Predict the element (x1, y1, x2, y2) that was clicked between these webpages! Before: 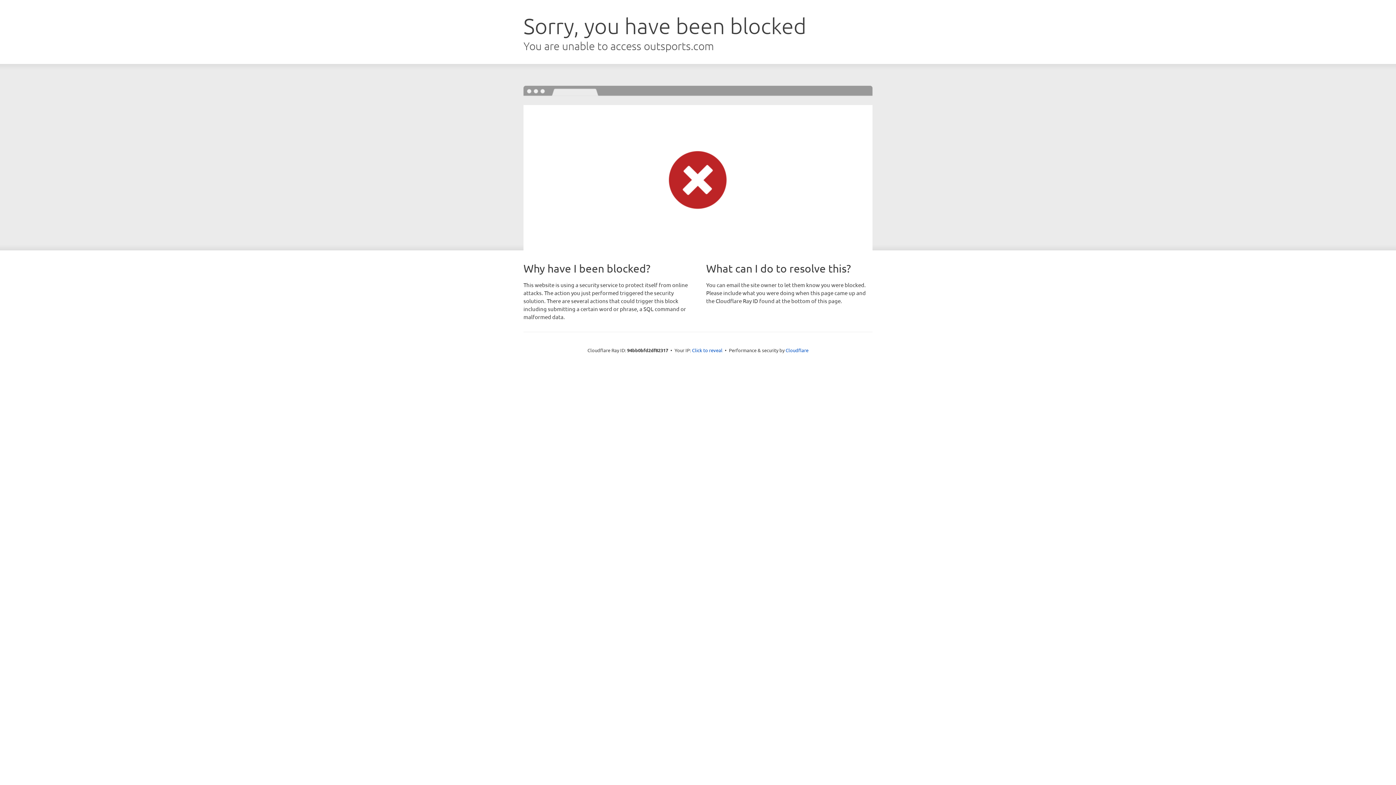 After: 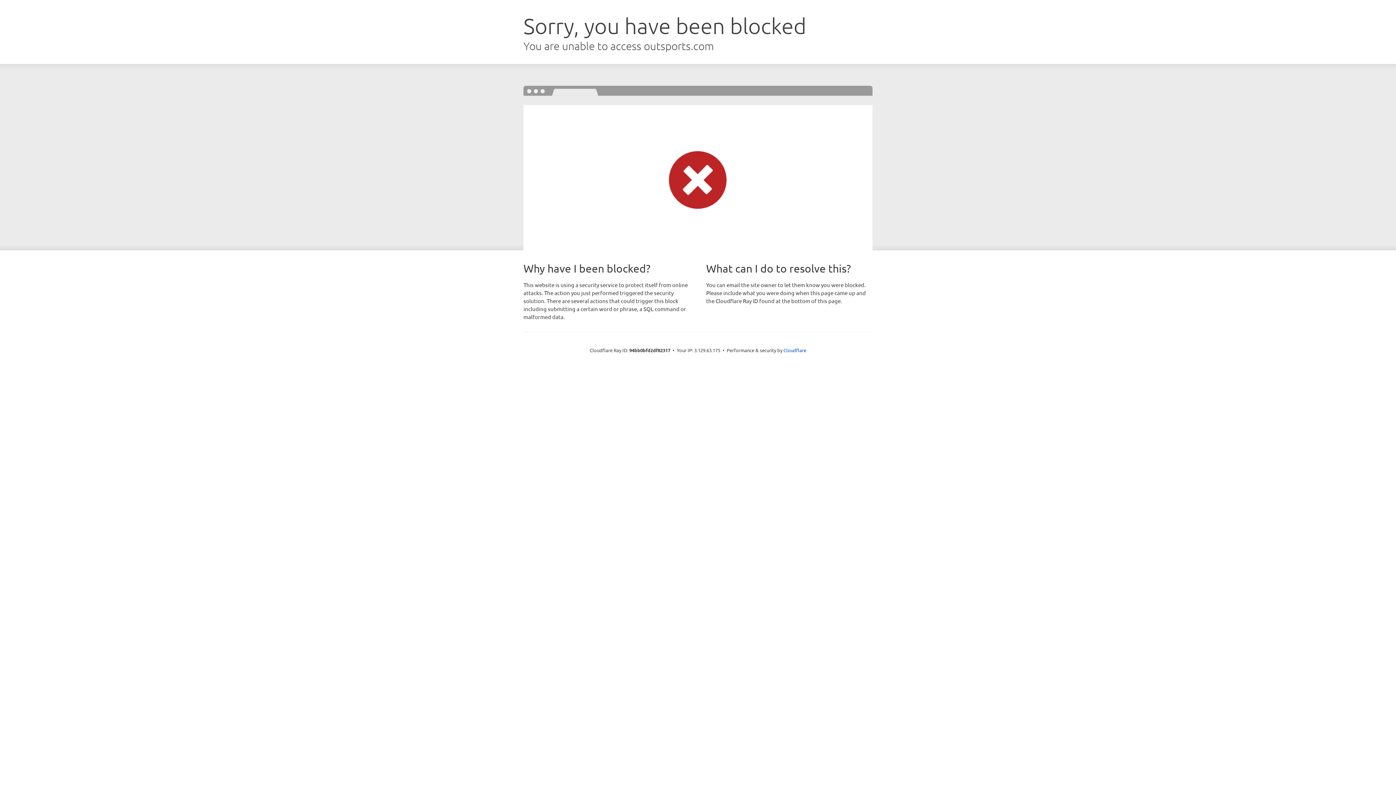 Action: label: Click to reveal bbox: (692, 346, 722, 353)